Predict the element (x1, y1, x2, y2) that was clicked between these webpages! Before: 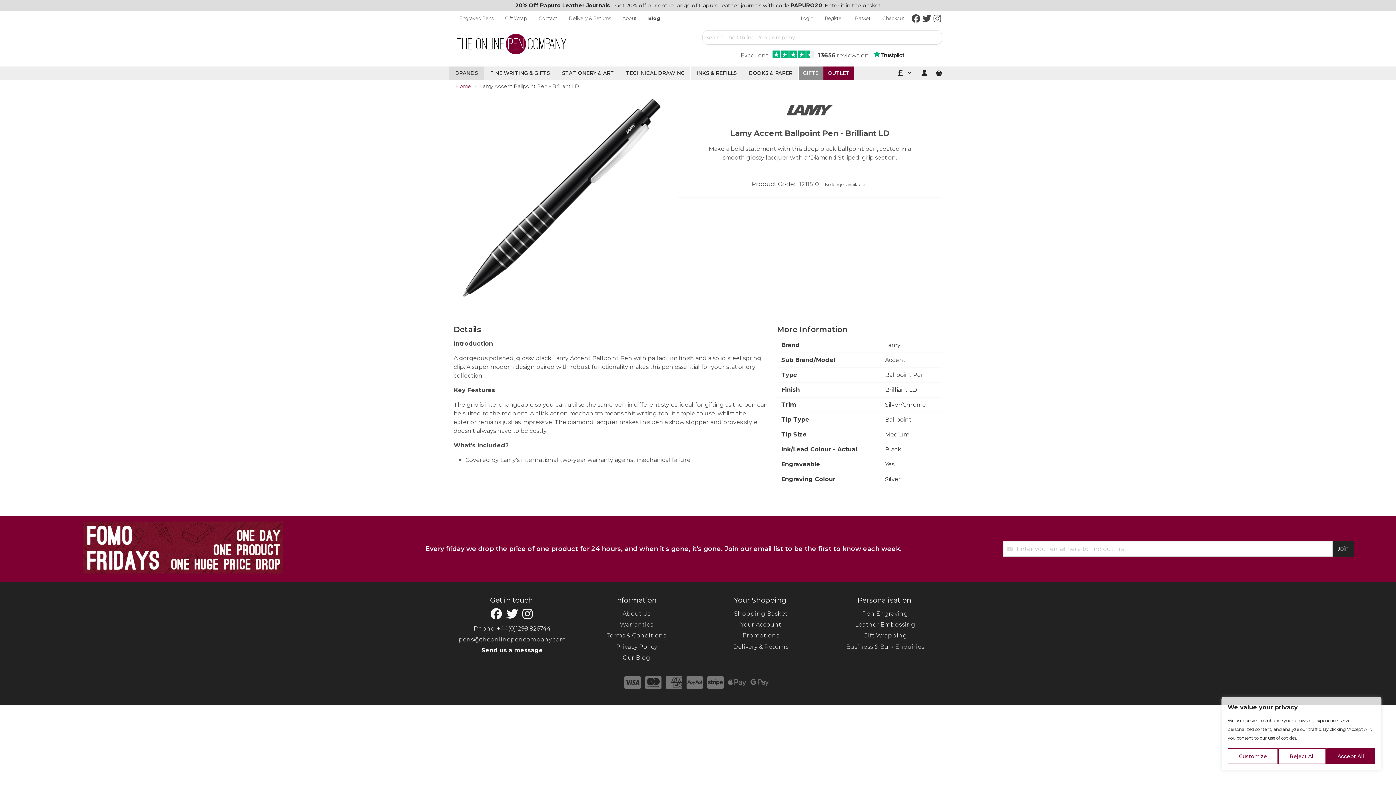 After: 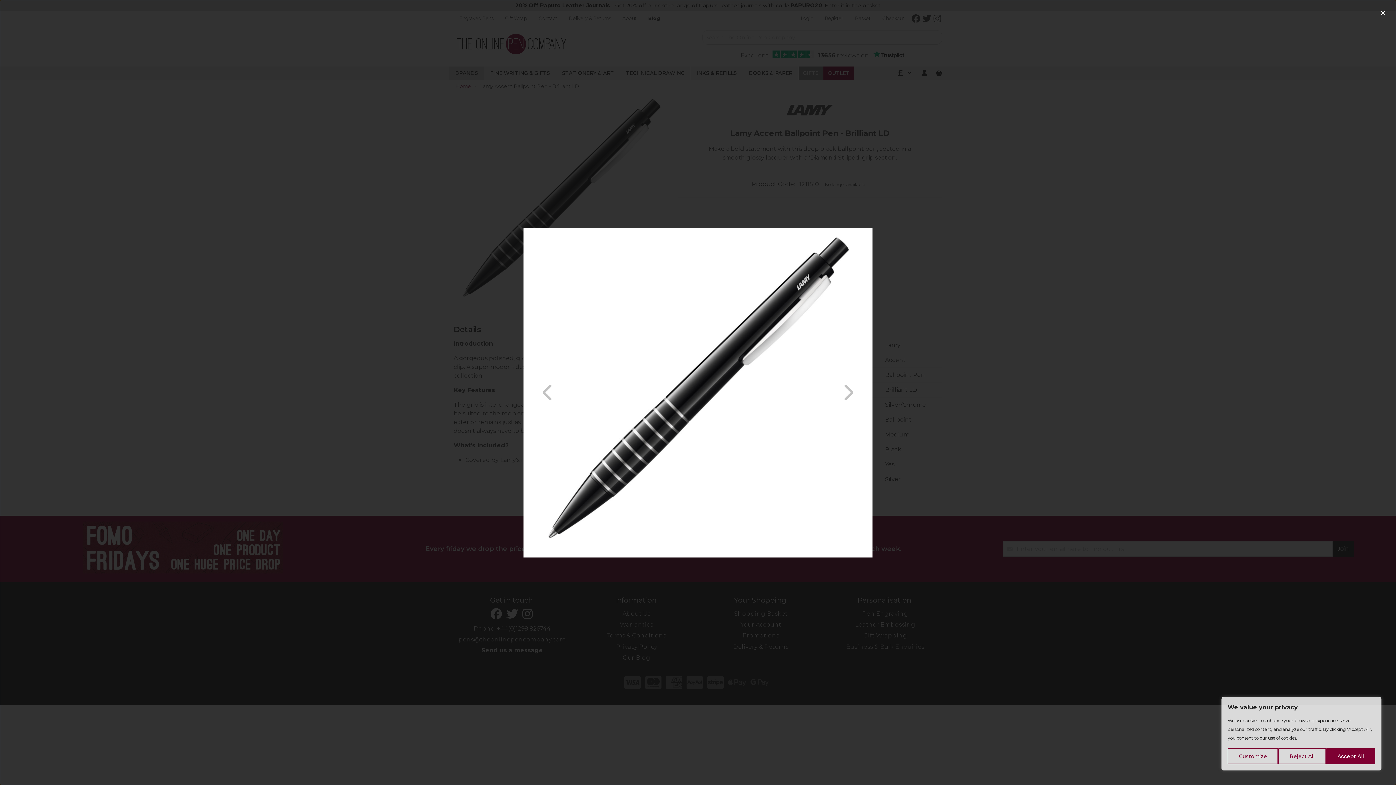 Action: bbox: (453, 92, 668, 307)